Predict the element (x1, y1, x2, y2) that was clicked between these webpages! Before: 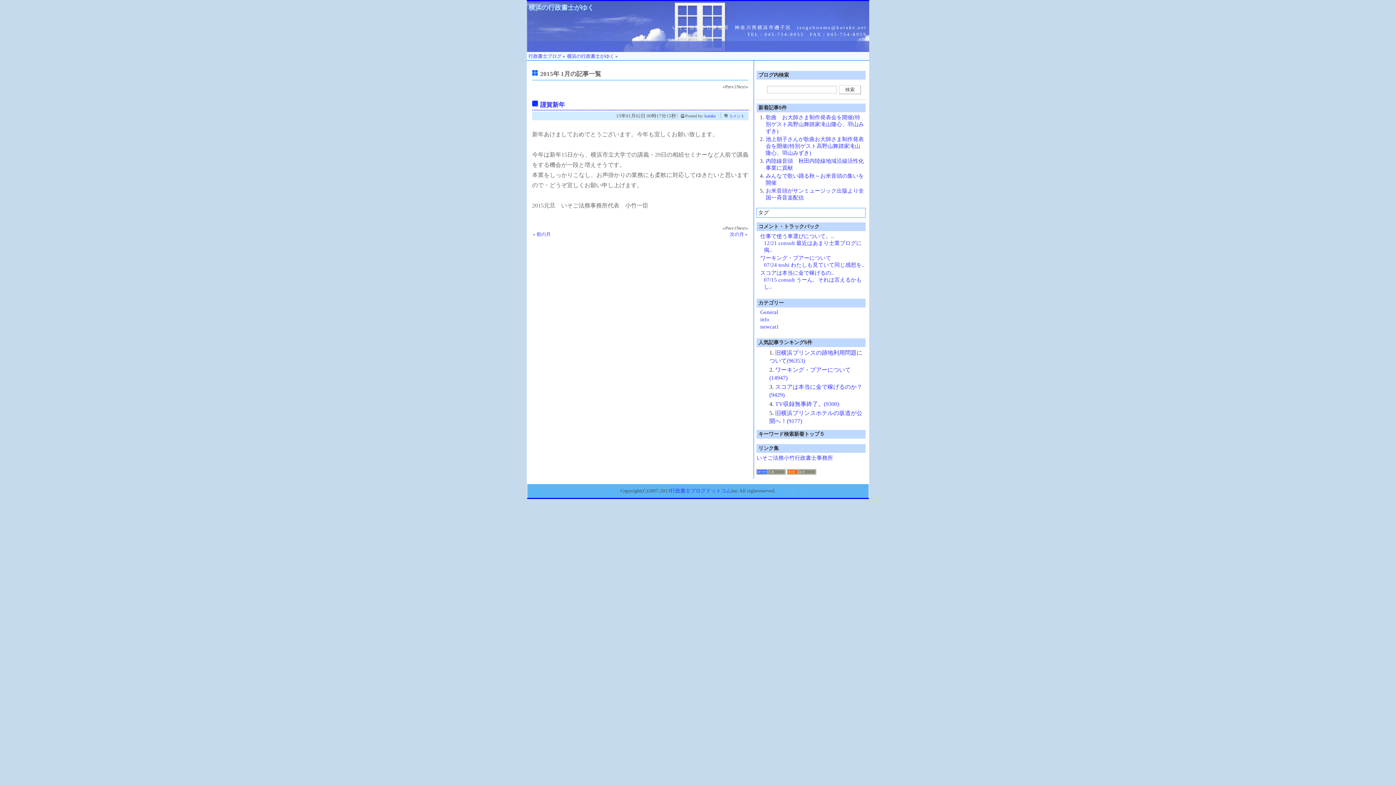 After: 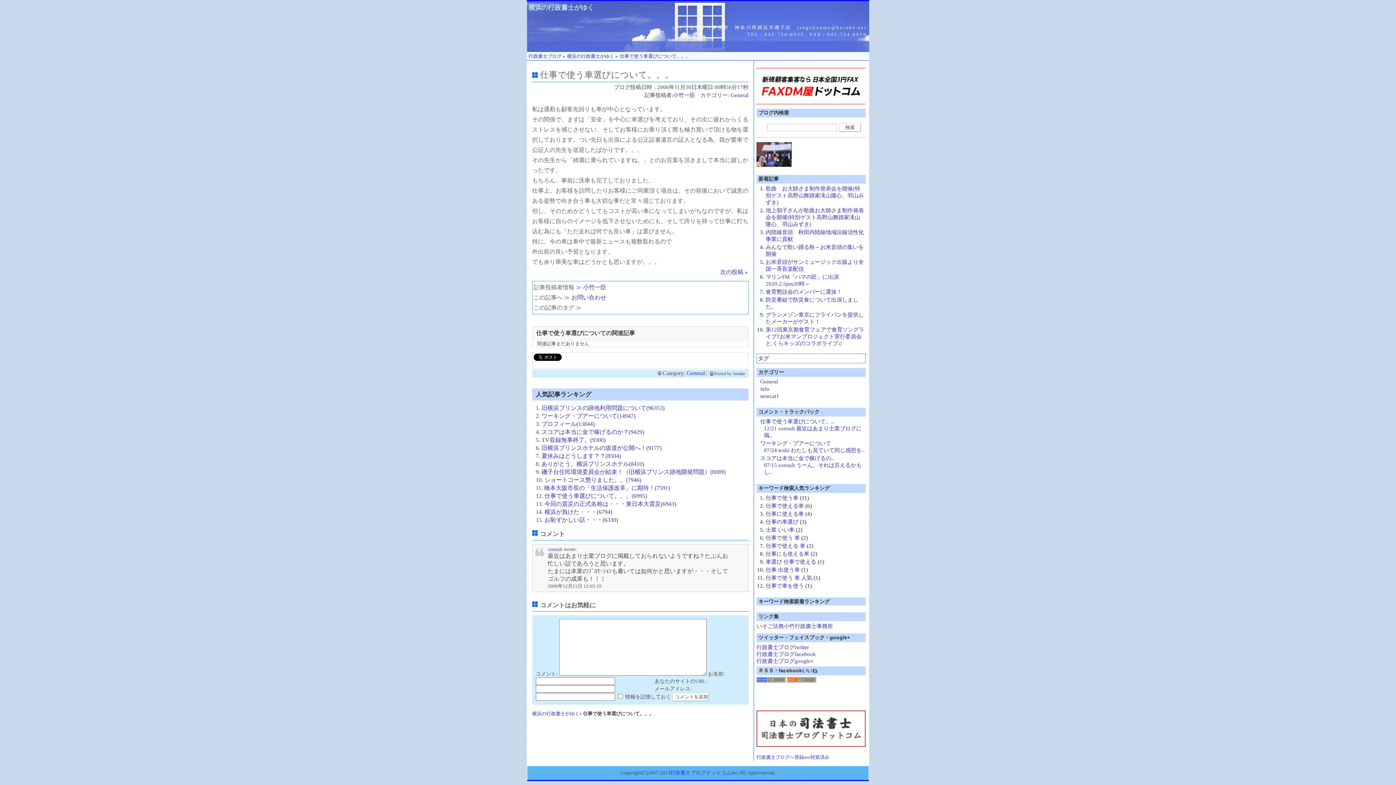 Action: label: 仕事で使う車選びについて。.. bbox: (760, 233, 834, 239)